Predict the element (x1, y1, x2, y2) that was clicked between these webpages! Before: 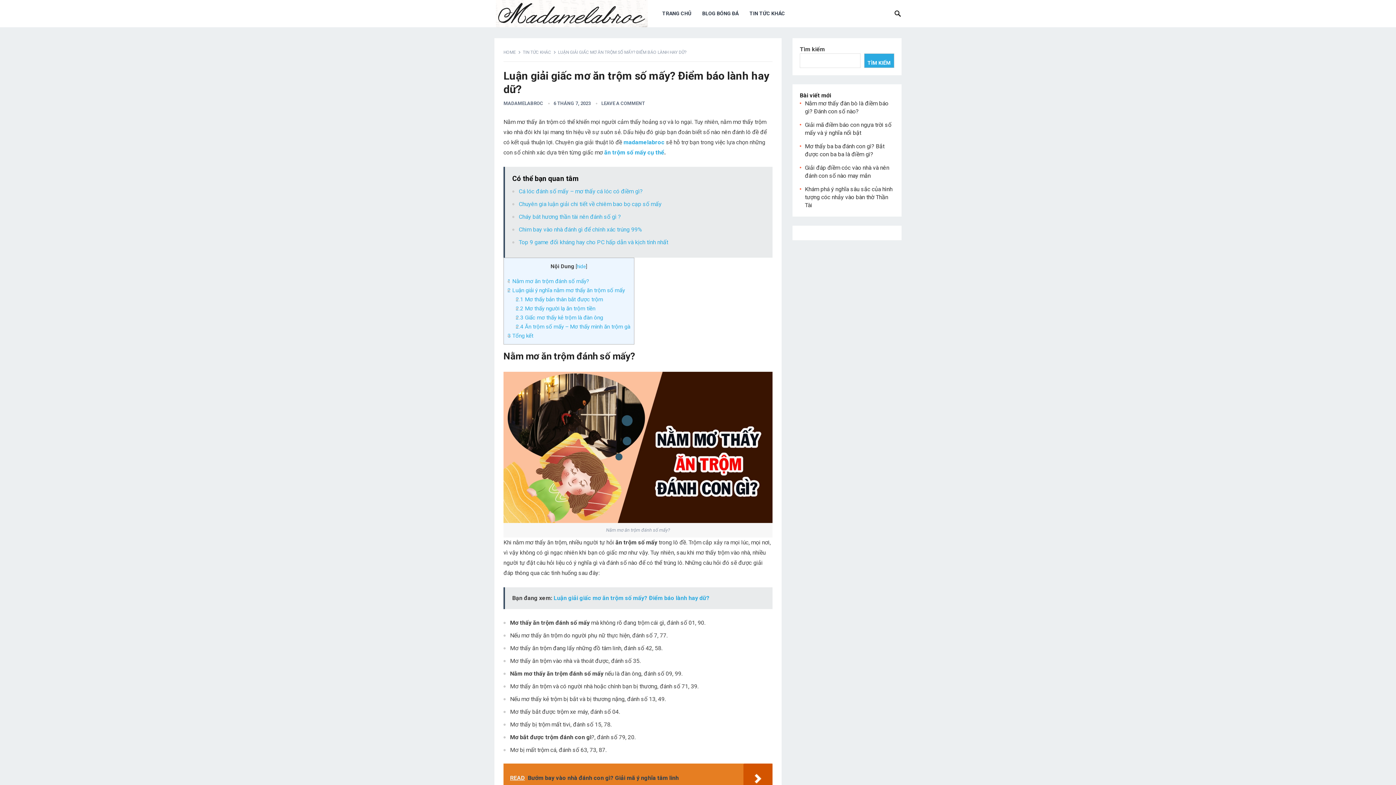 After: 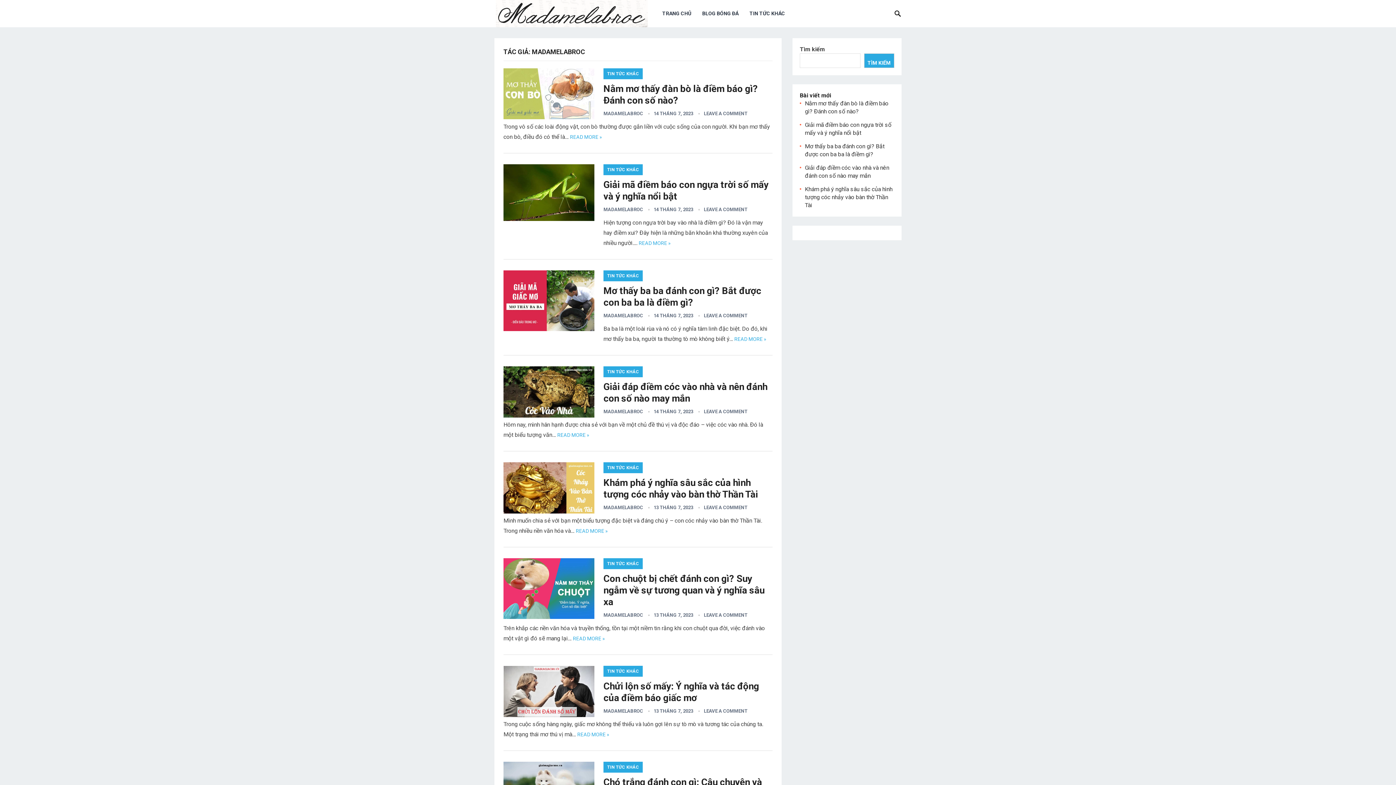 Action: bbox: (503, 100, 543, 106) label: MADAMELABROC